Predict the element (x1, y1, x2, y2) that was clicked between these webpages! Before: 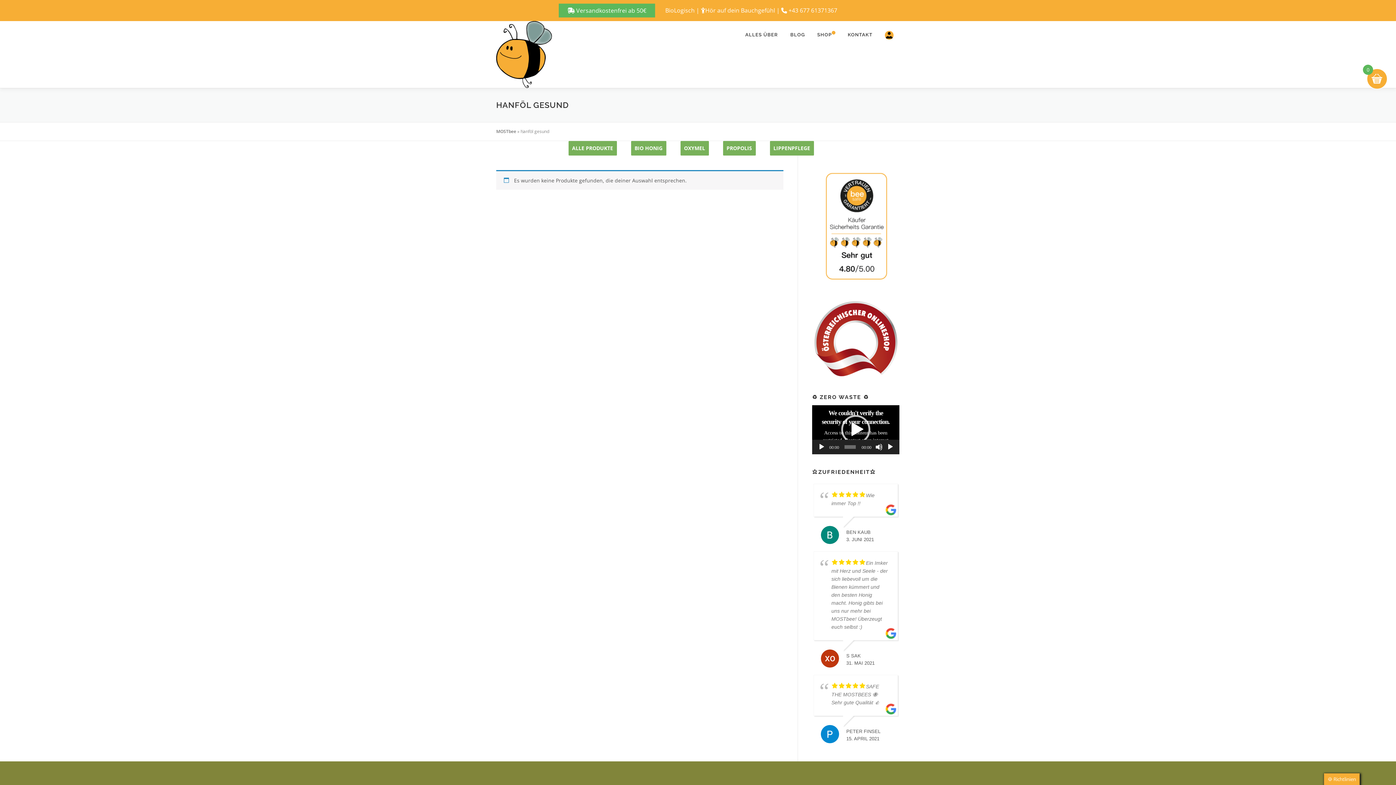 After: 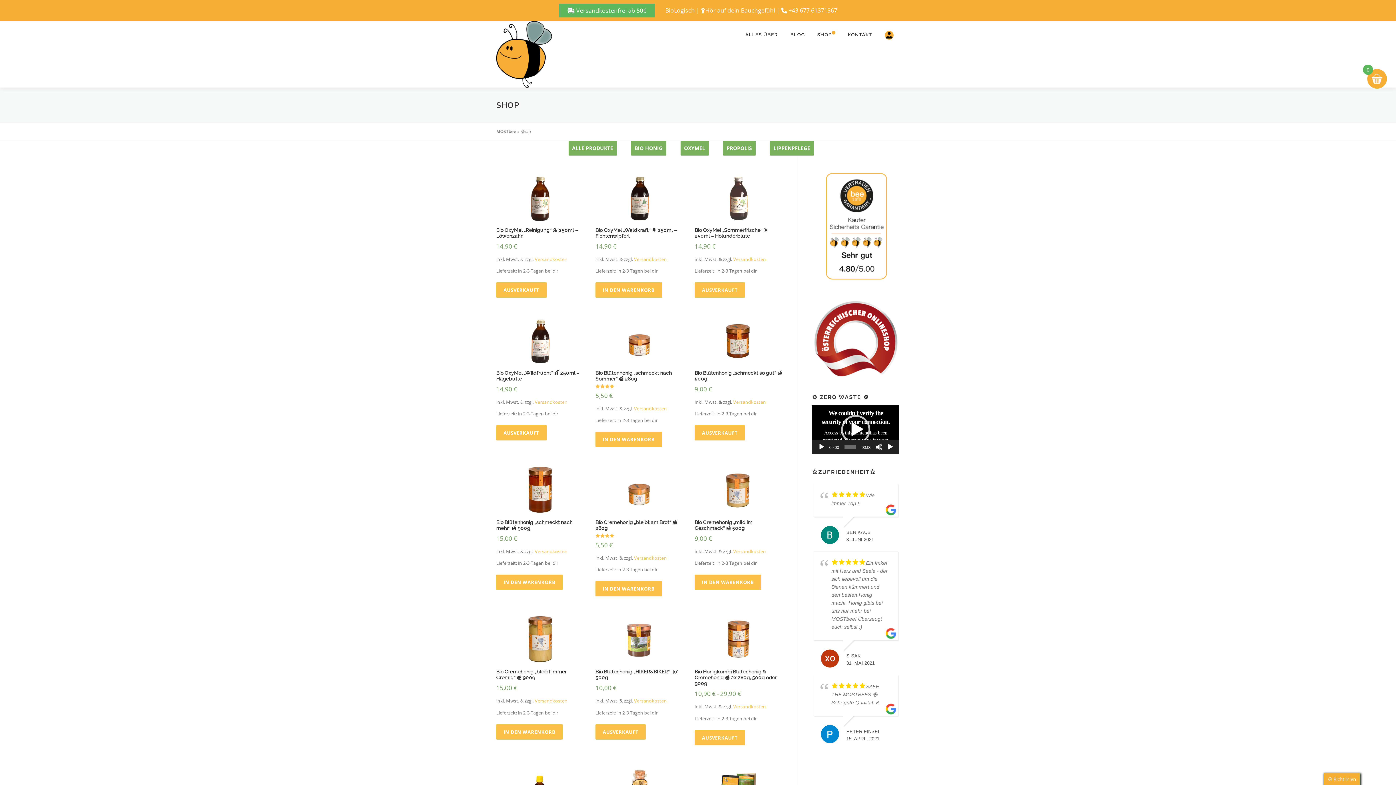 Action: bbox: (568, 140, 616, 155) label: ALLE PRODUKTE